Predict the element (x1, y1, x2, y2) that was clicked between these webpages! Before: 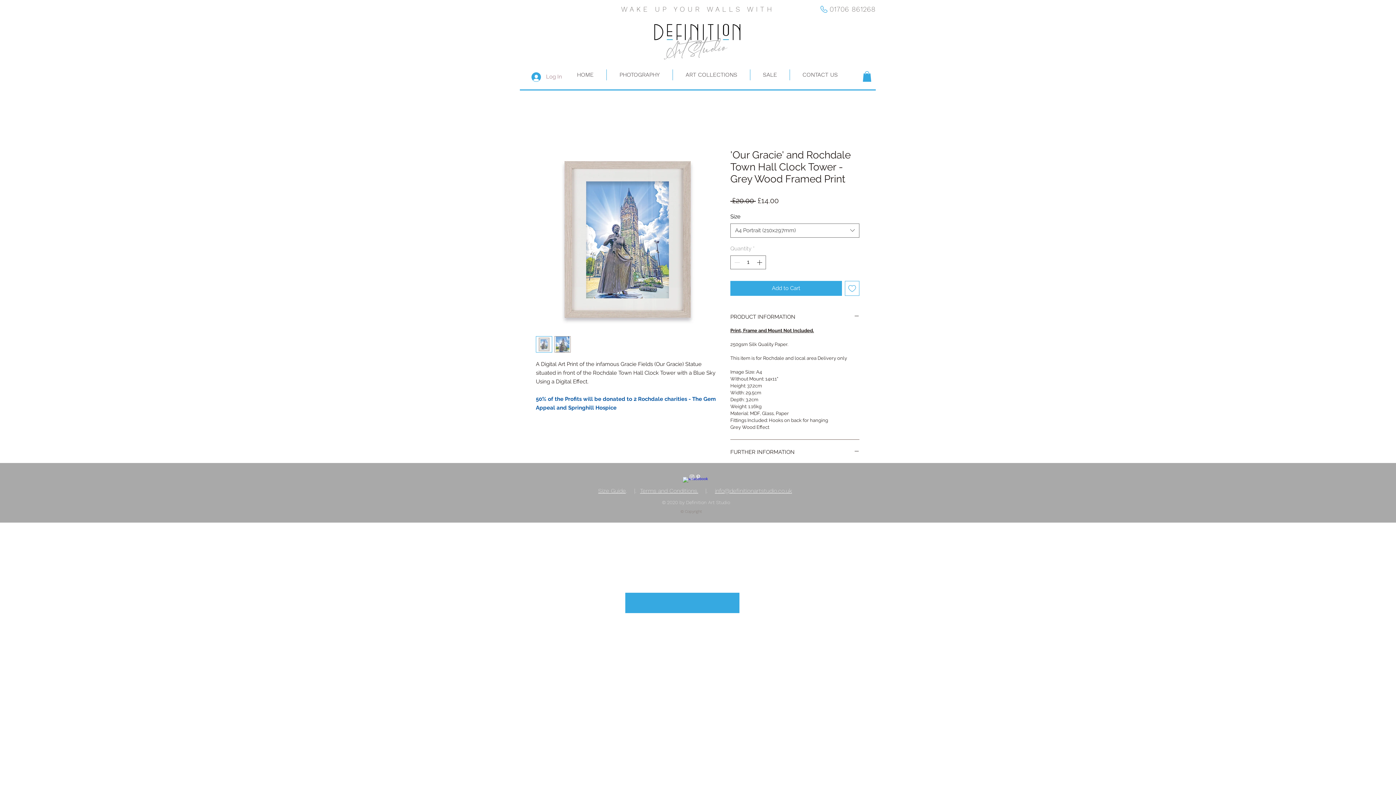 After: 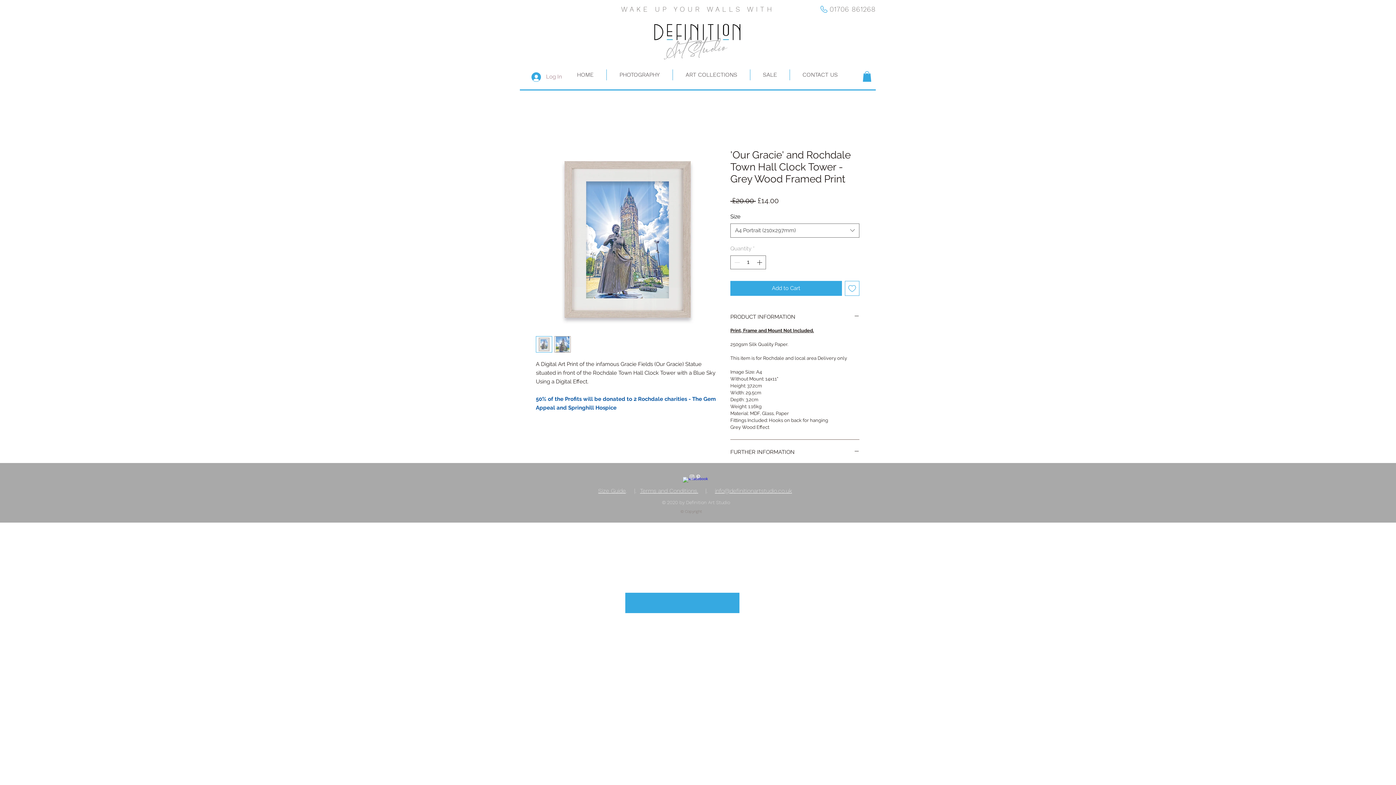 Action: bbox: (695, 474, 701, 480) label: Pinterest